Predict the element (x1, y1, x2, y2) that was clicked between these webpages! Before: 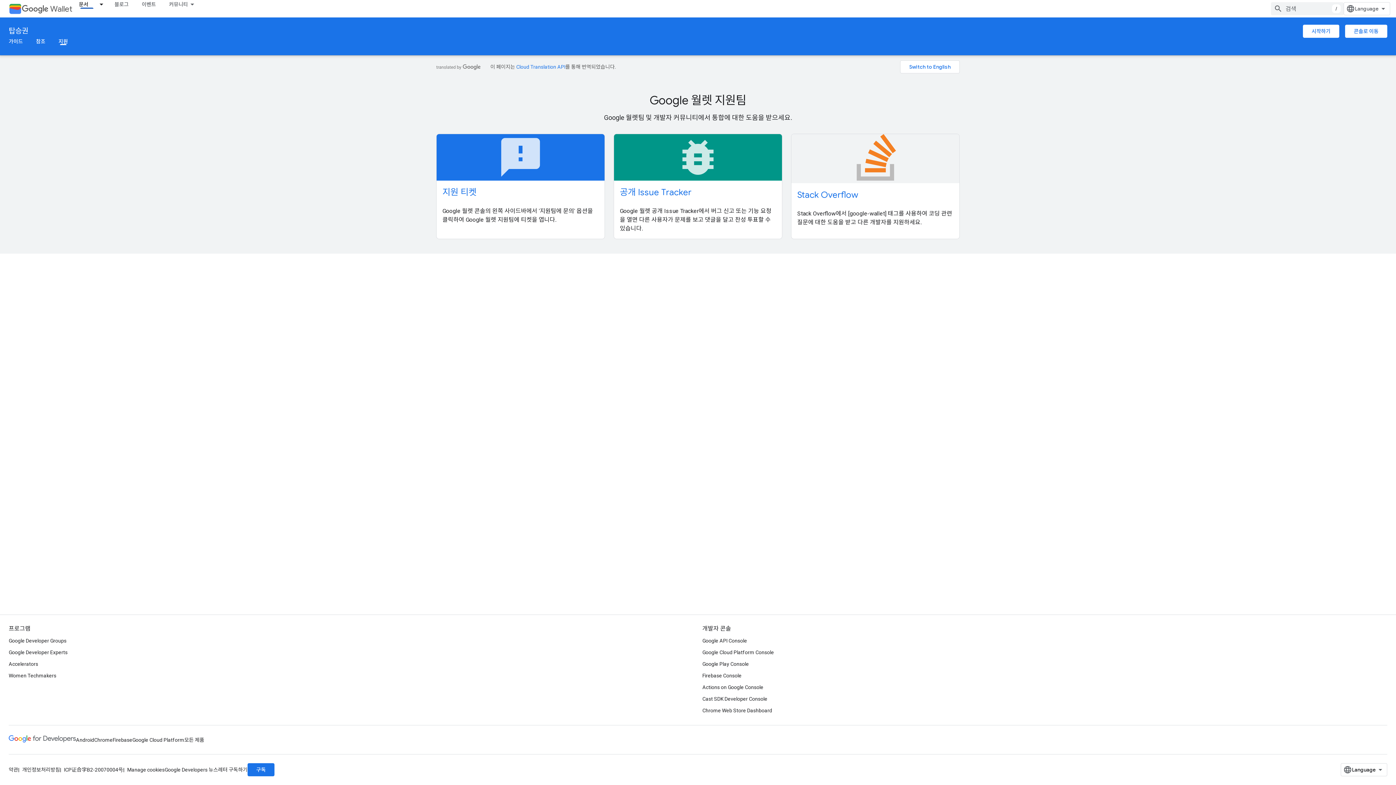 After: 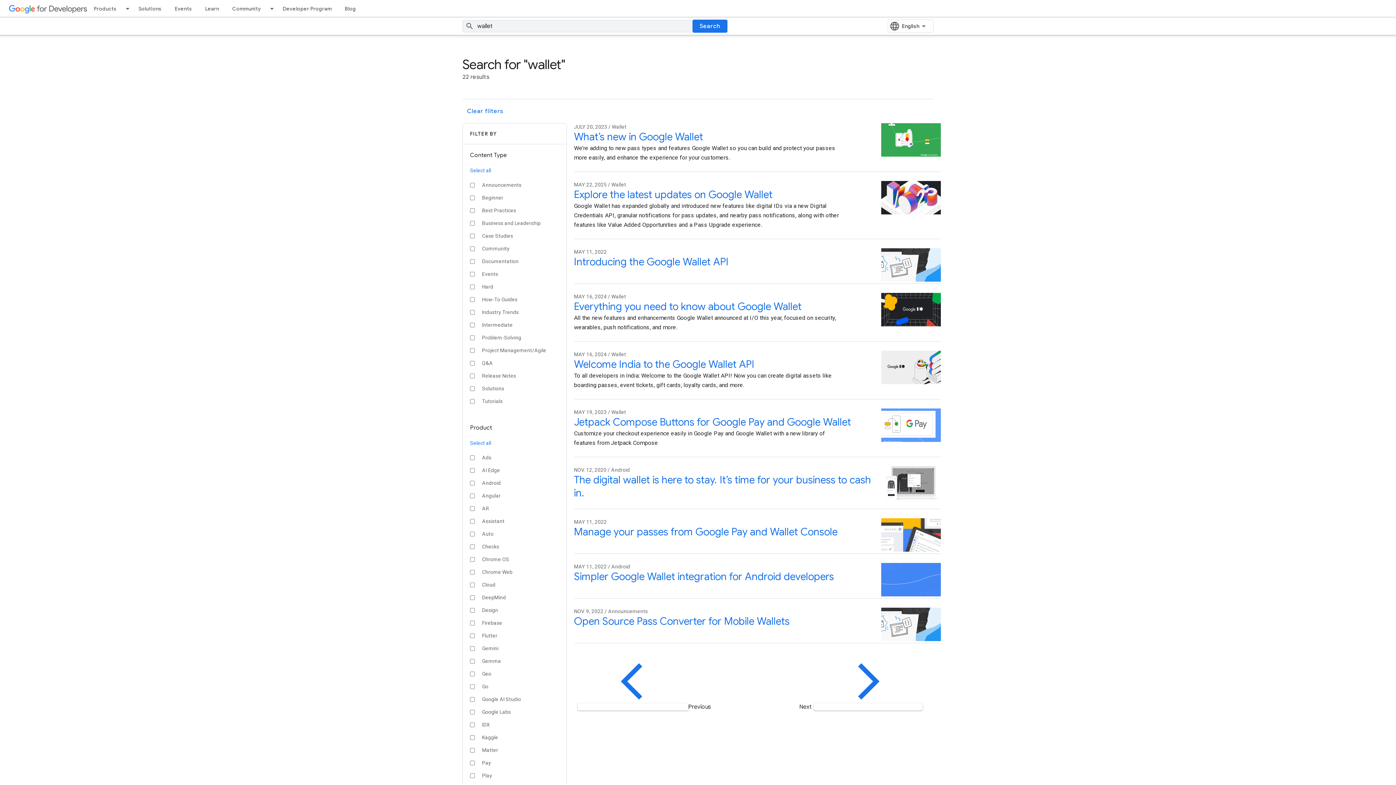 Action: bbox: (108, 0, 135, 8) label: 블로그